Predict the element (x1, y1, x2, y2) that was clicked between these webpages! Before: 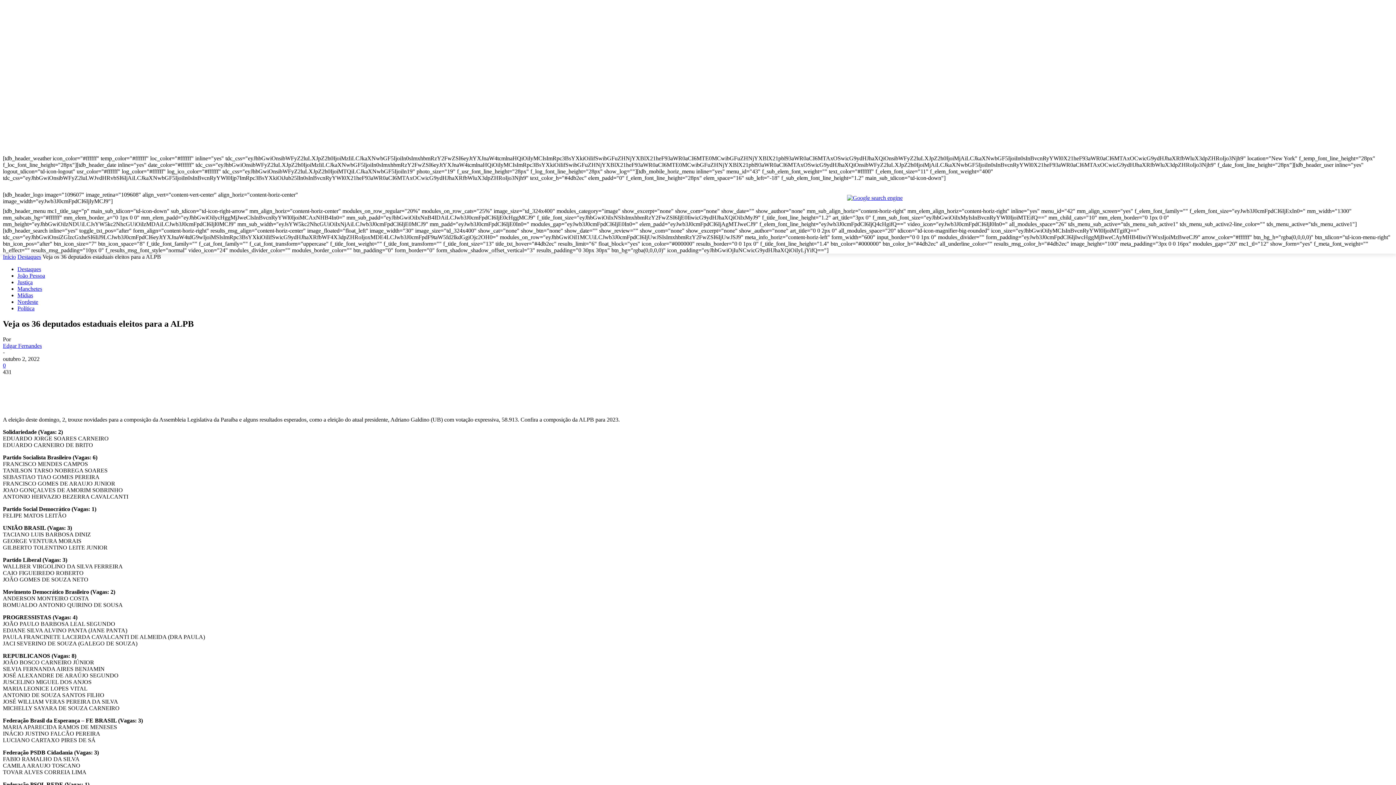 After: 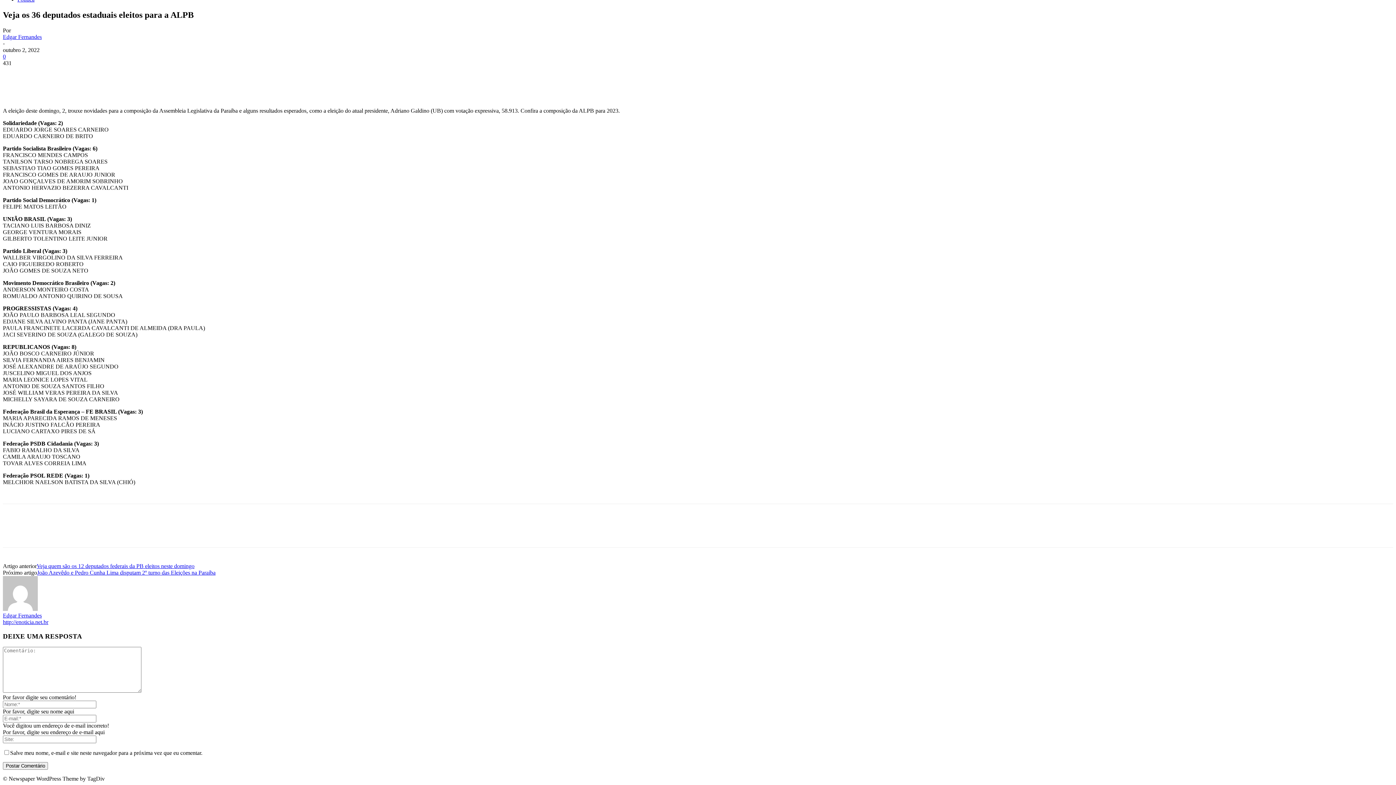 Action: label: 0 bbox: (2, 362, 5, 368)